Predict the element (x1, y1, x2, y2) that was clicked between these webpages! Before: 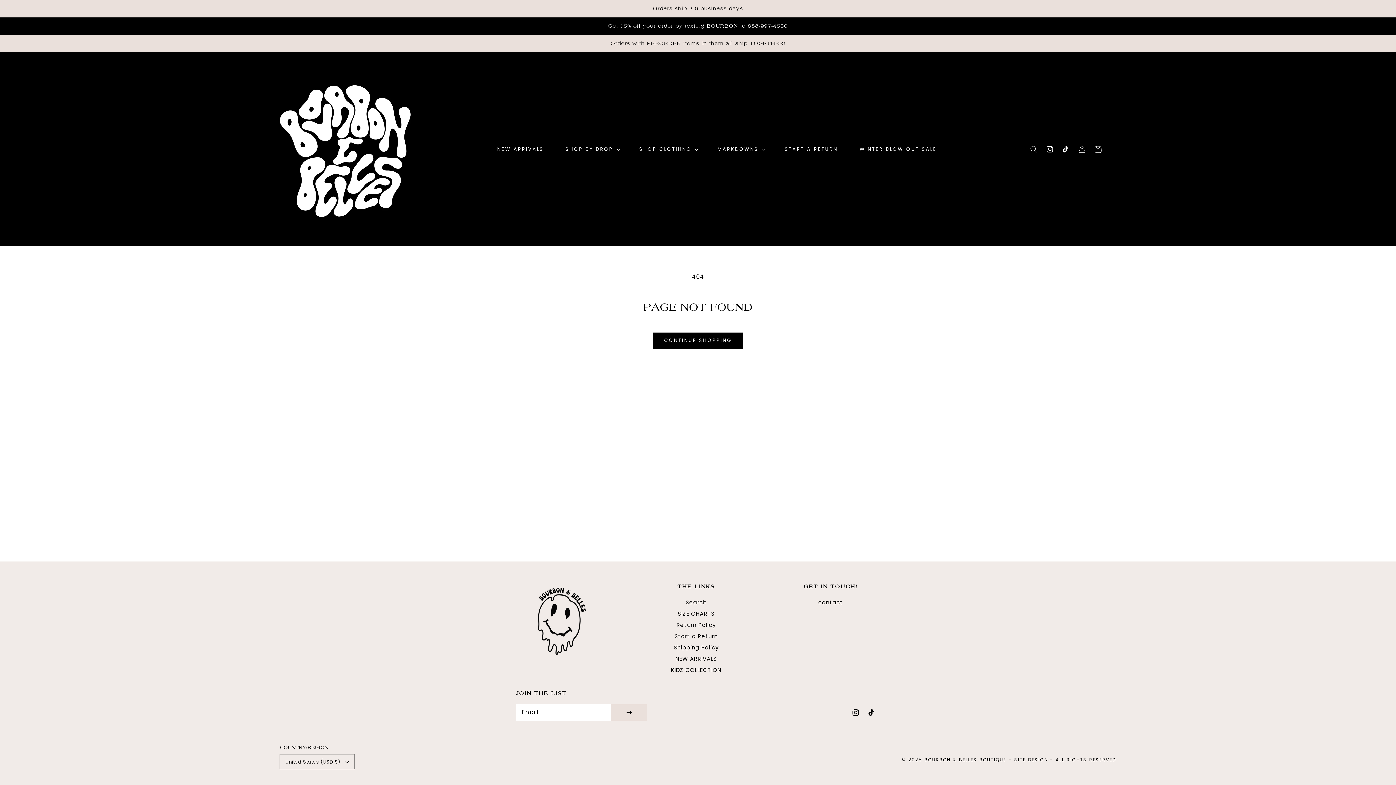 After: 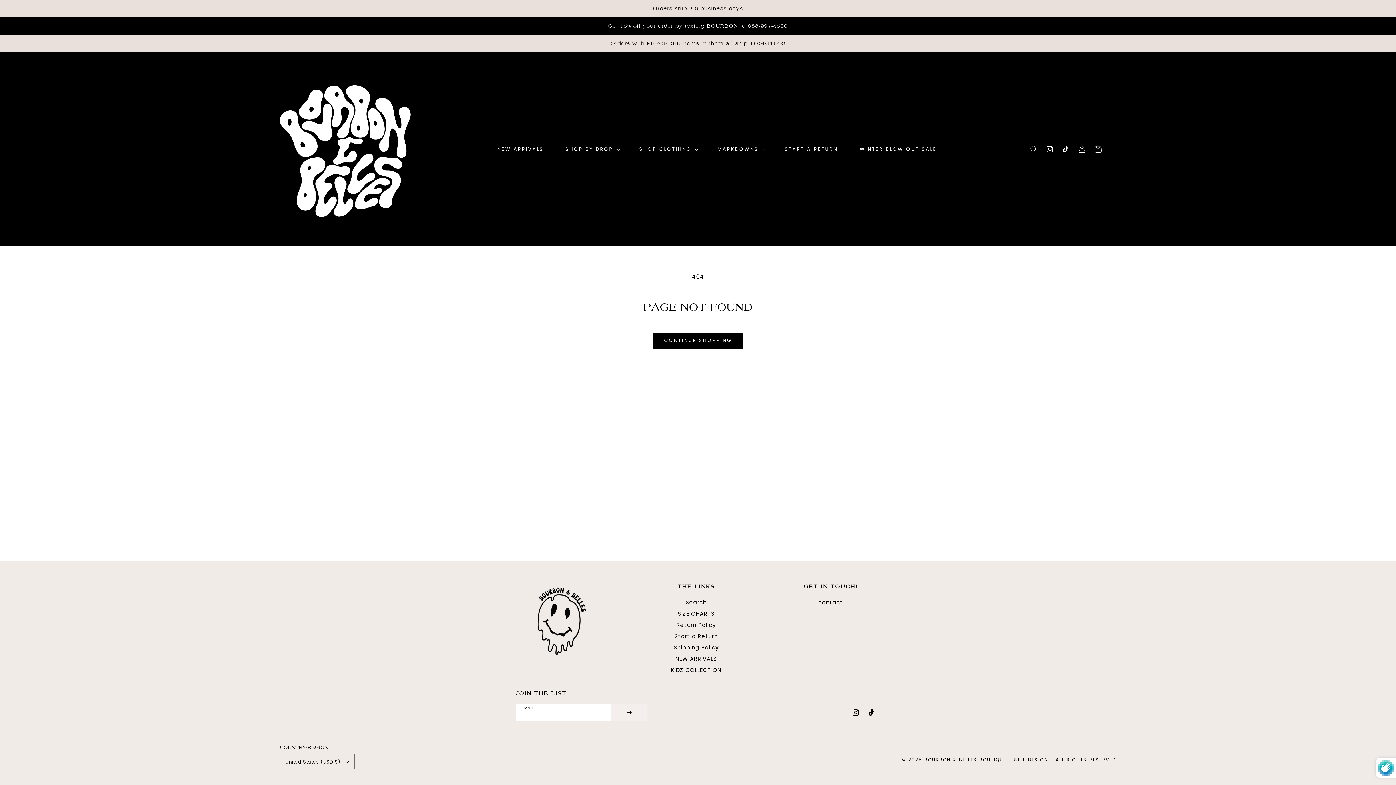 Action: label: Subscribe bbox: (610, 704, 647, 721)